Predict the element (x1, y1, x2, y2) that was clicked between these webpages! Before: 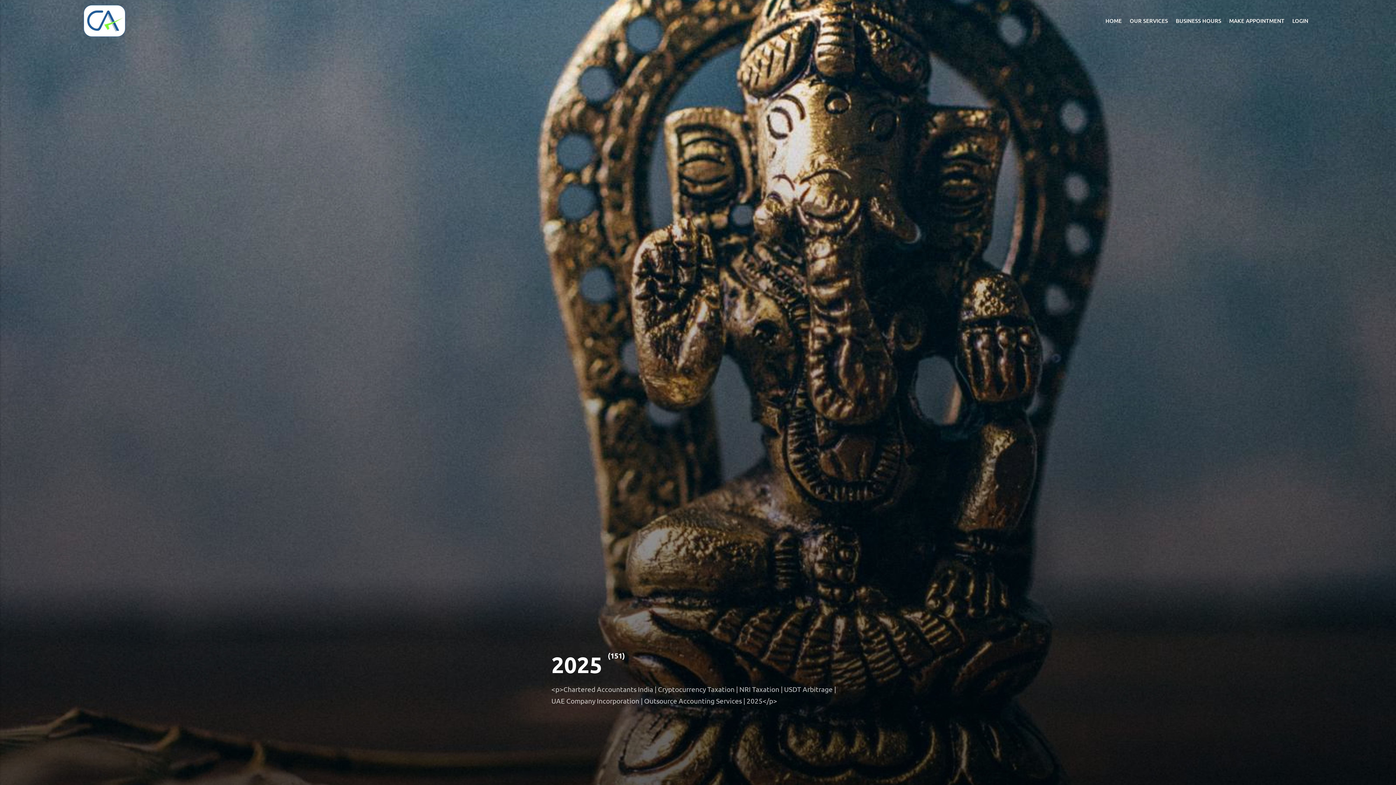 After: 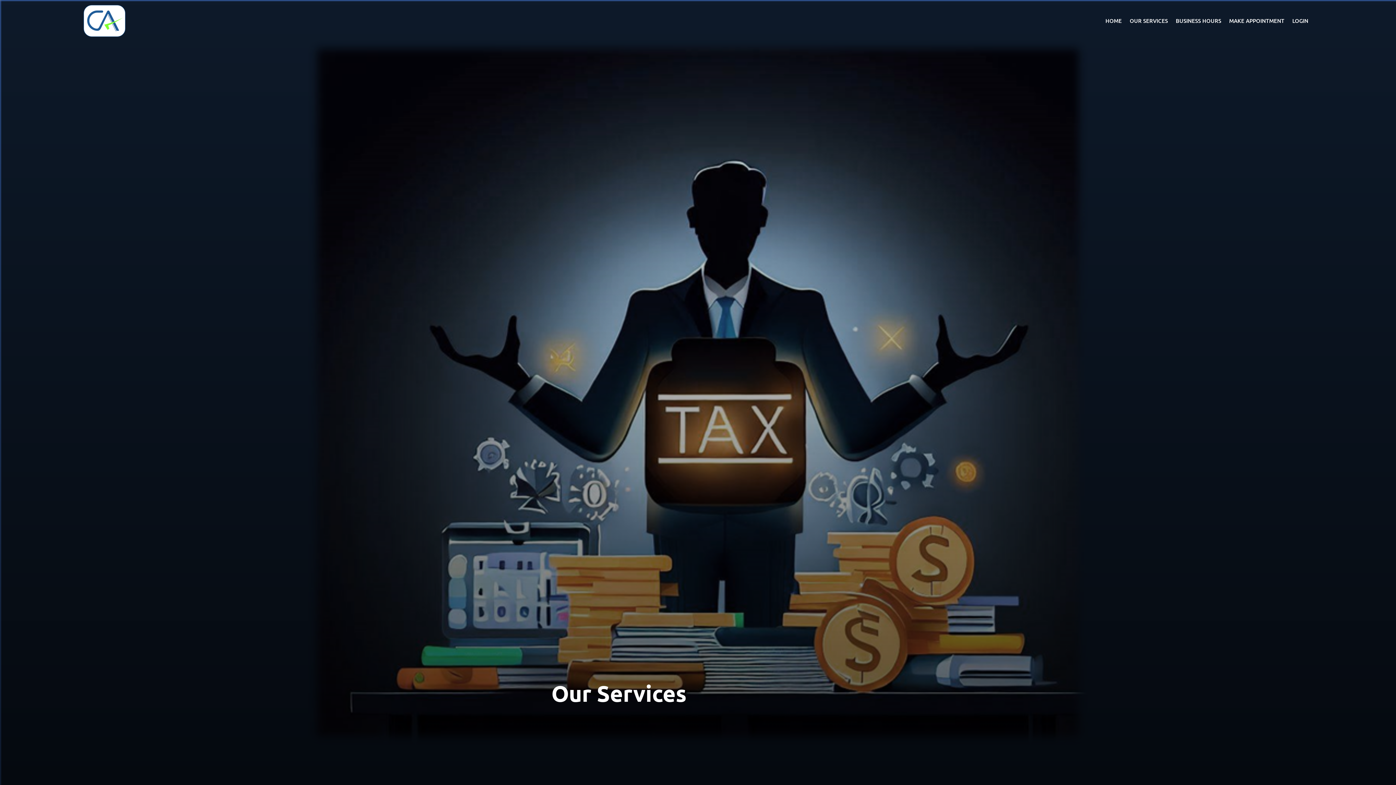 Action: bbox: (1126, 16, 1172, 25) label: OUR SERVICES